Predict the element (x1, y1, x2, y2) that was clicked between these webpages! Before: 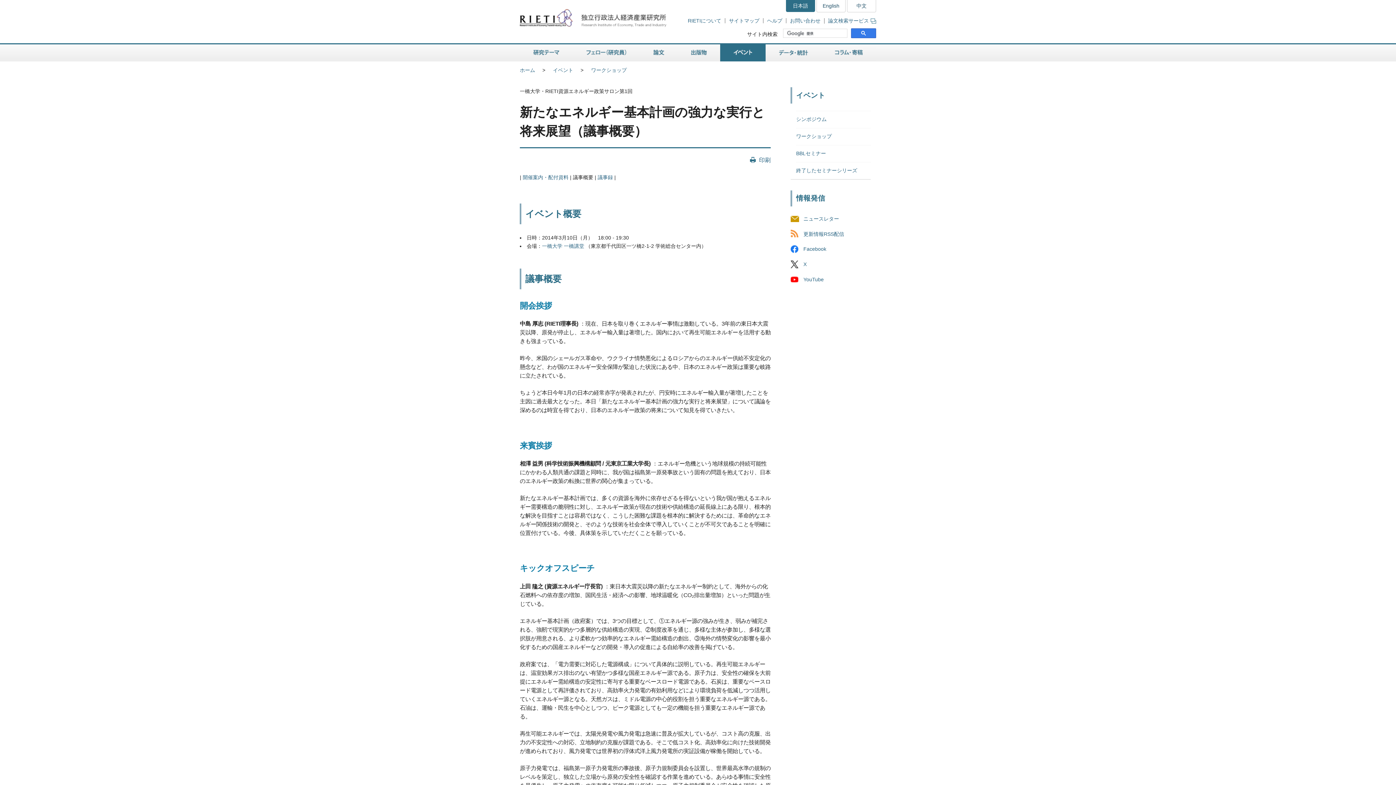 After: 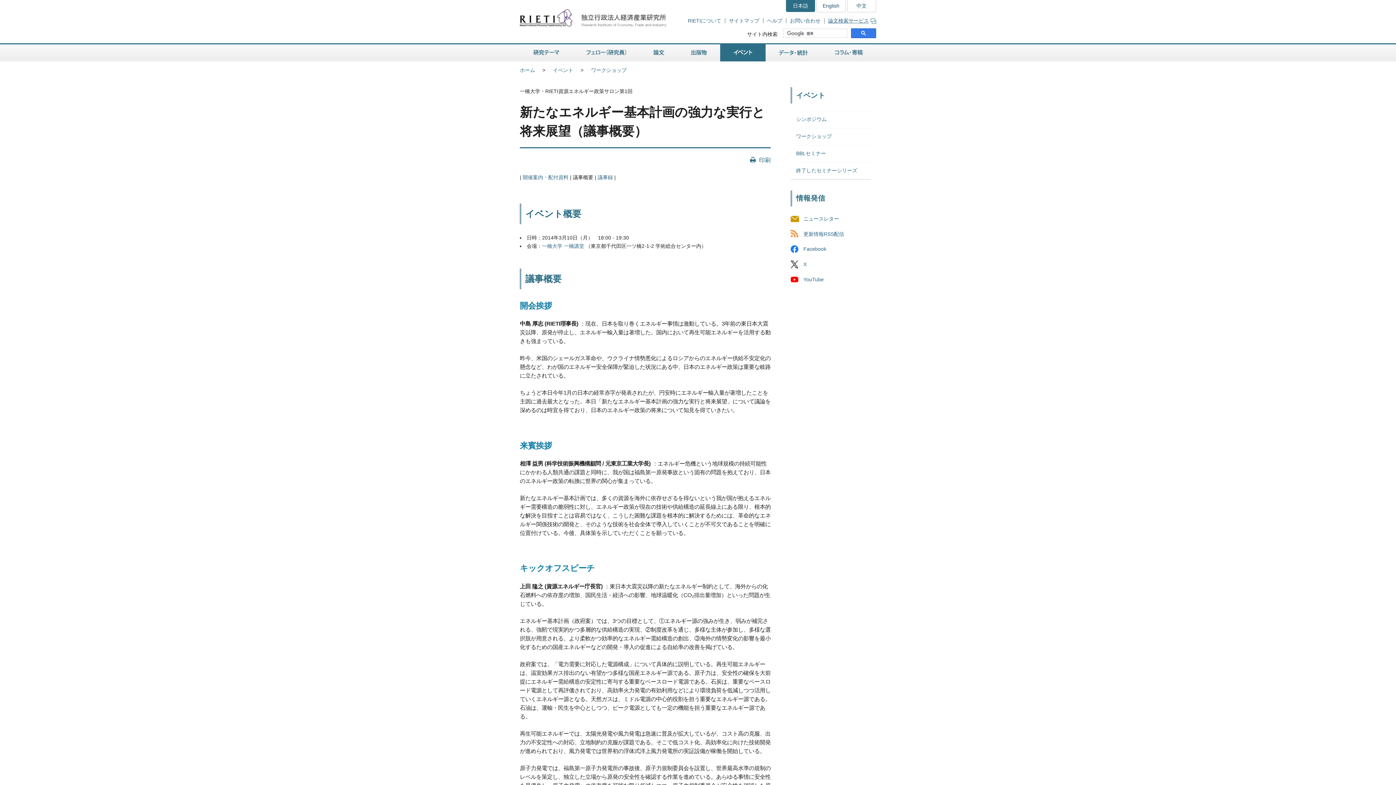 Action: label: 論文検索サービス bbox: (828, 17, 876, 23)